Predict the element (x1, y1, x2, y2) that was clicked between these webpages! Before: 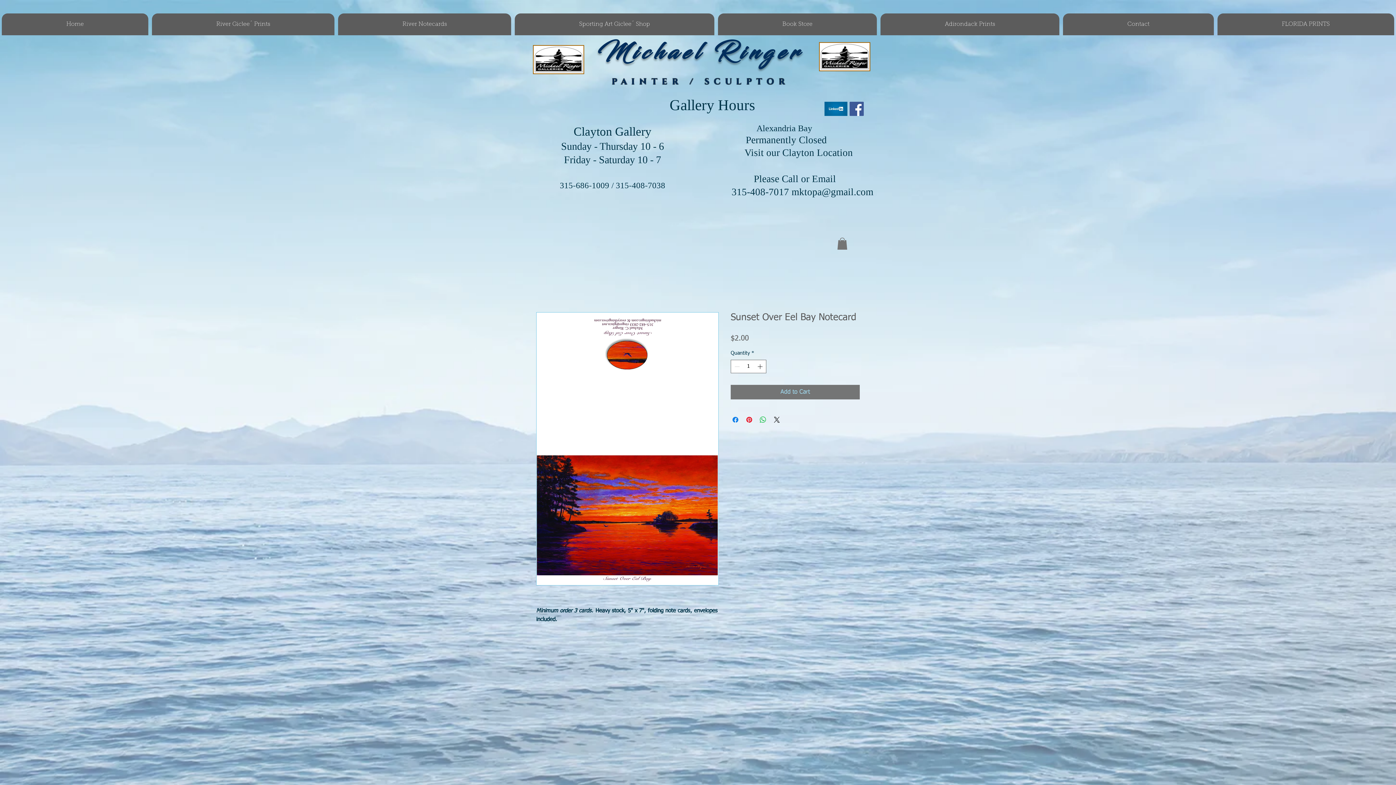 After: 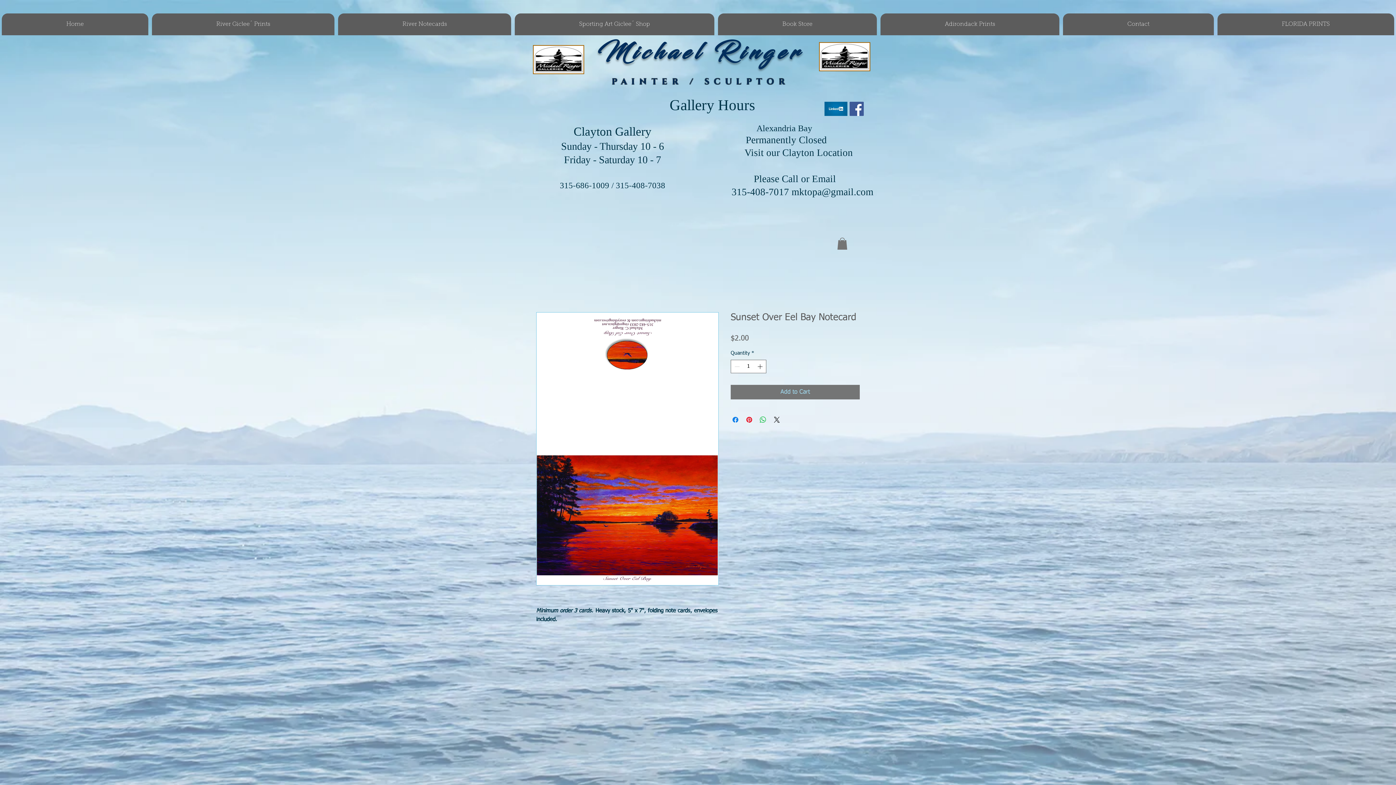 Action: label: mktopa@gmail.com bbox: (791, 186, 873, 197)